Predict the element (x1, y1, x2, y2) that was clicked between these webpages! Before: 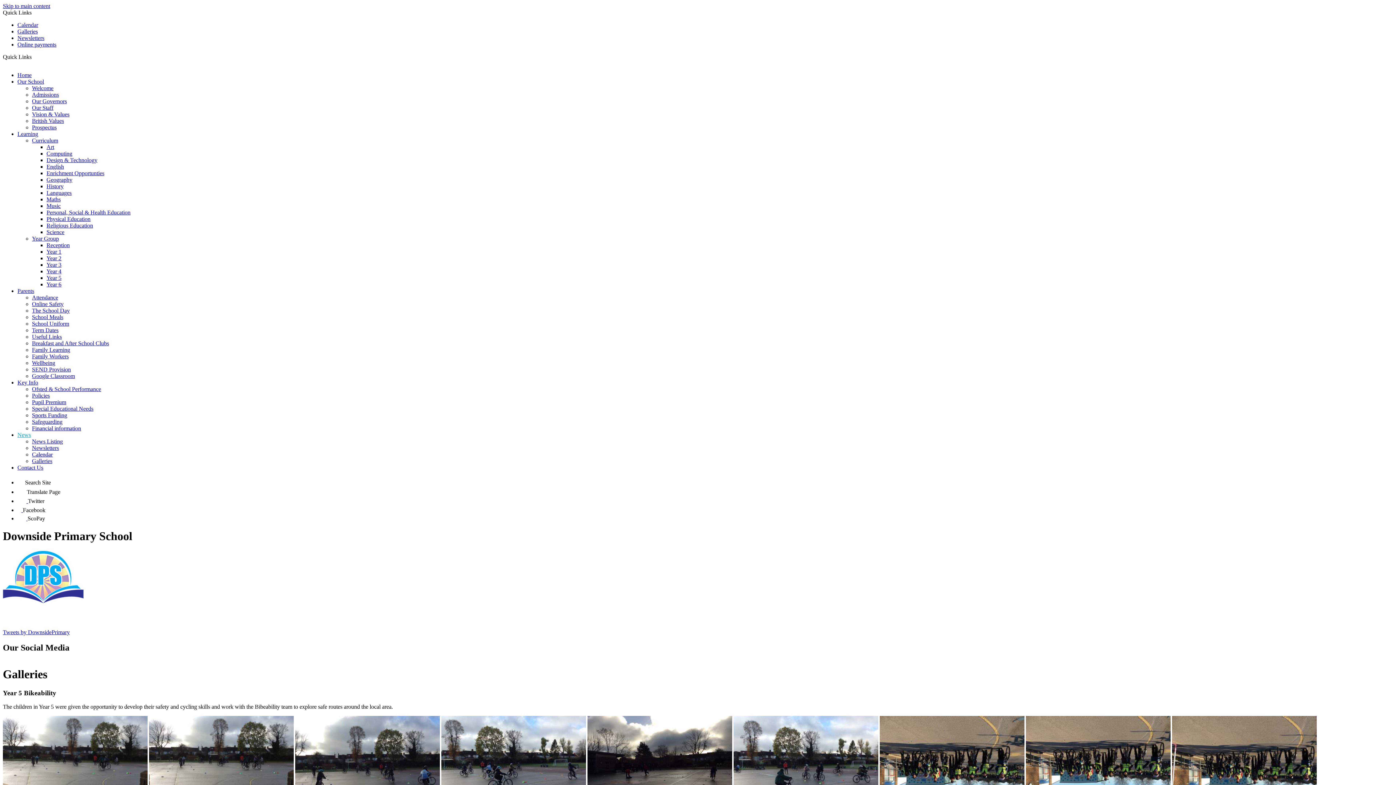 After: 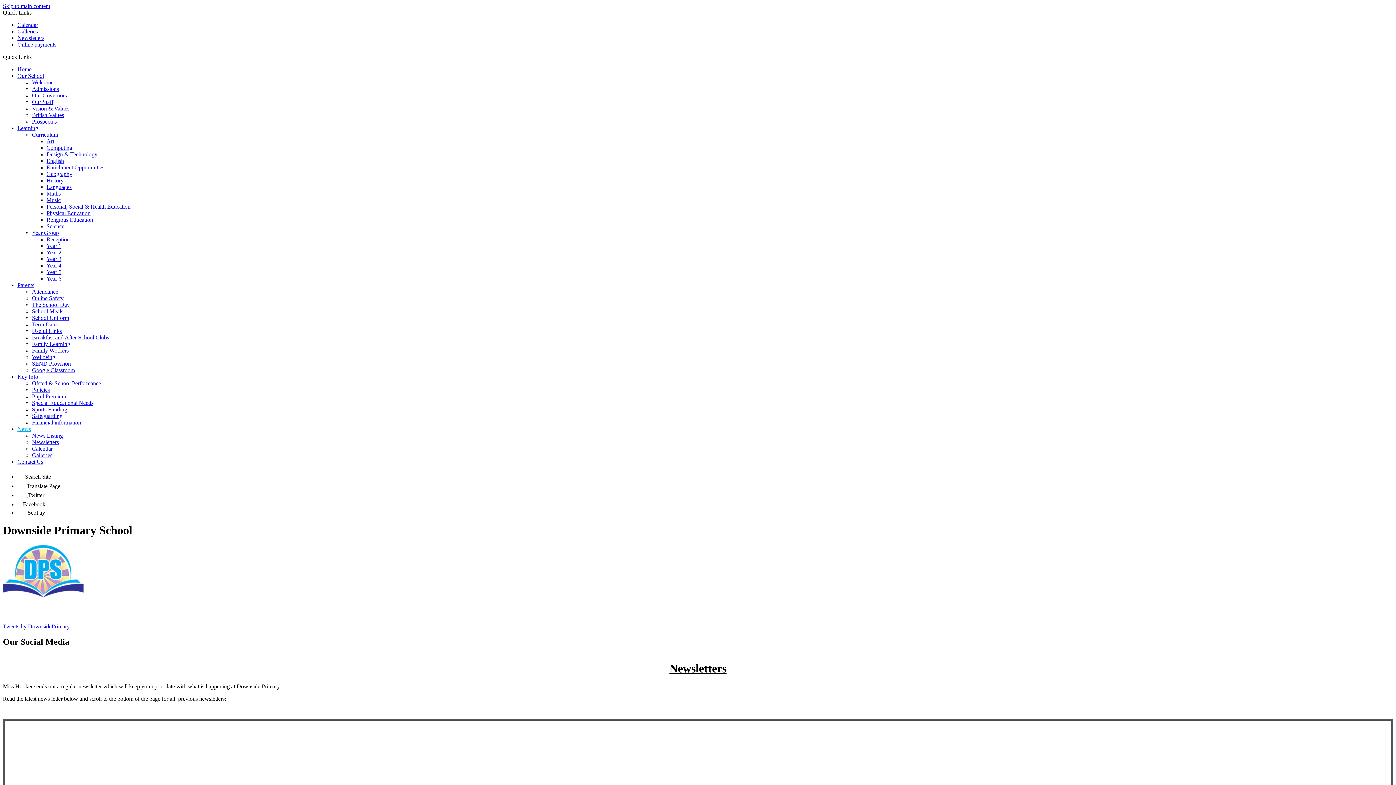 Action: label: Newsletters bbox: (17, 34, 44, 41)